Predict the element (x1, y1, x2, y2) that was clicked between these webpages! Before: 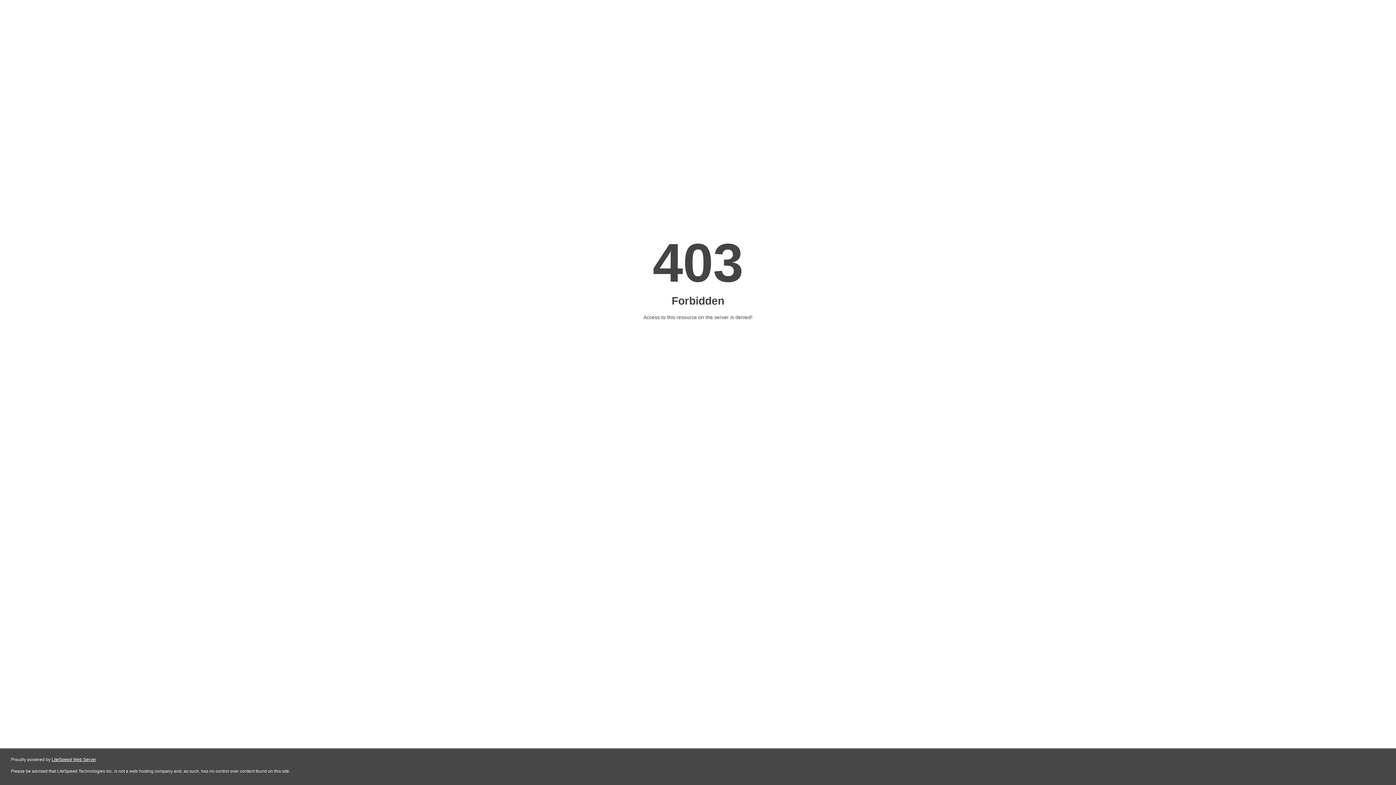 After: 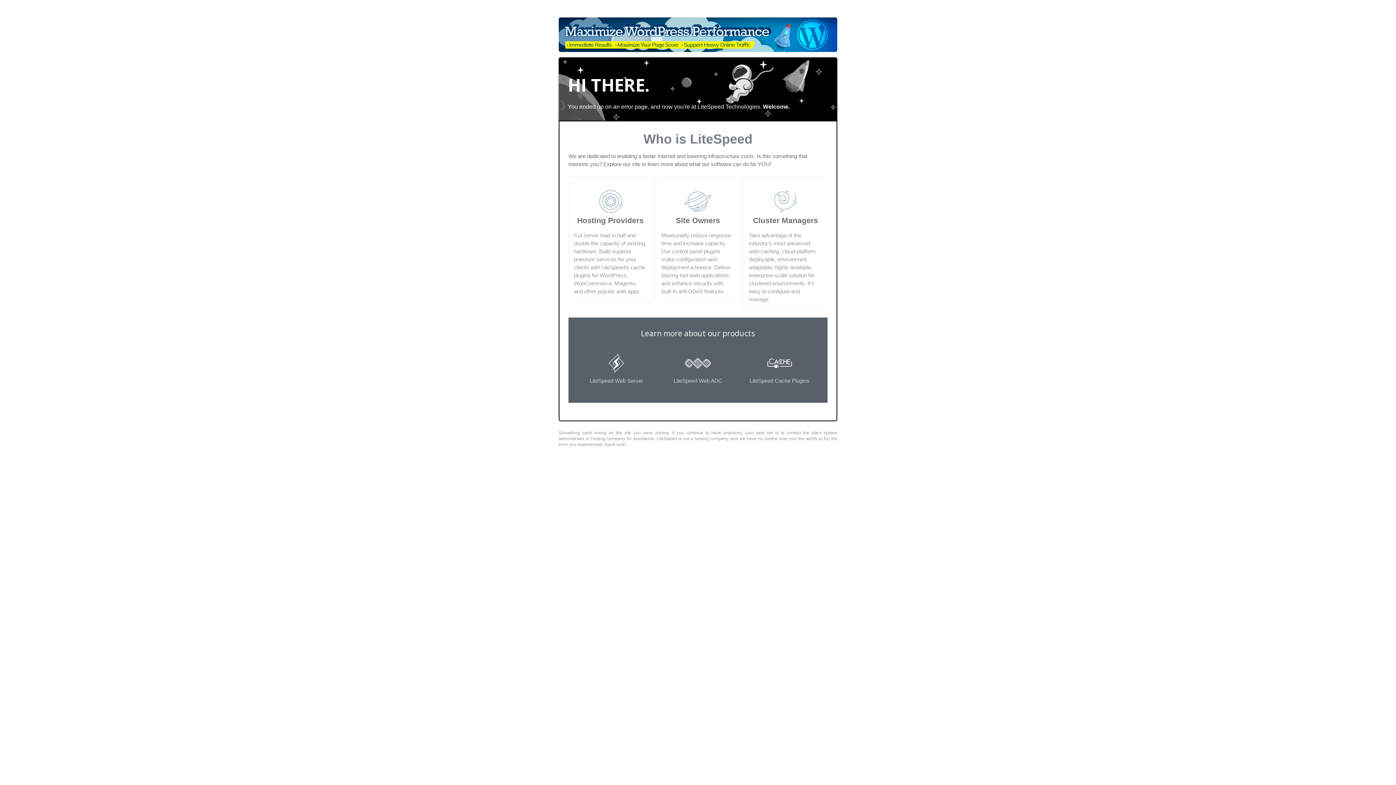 Action: bbox: (51, 757, 96, 762) label: LiteSpeed Web Server